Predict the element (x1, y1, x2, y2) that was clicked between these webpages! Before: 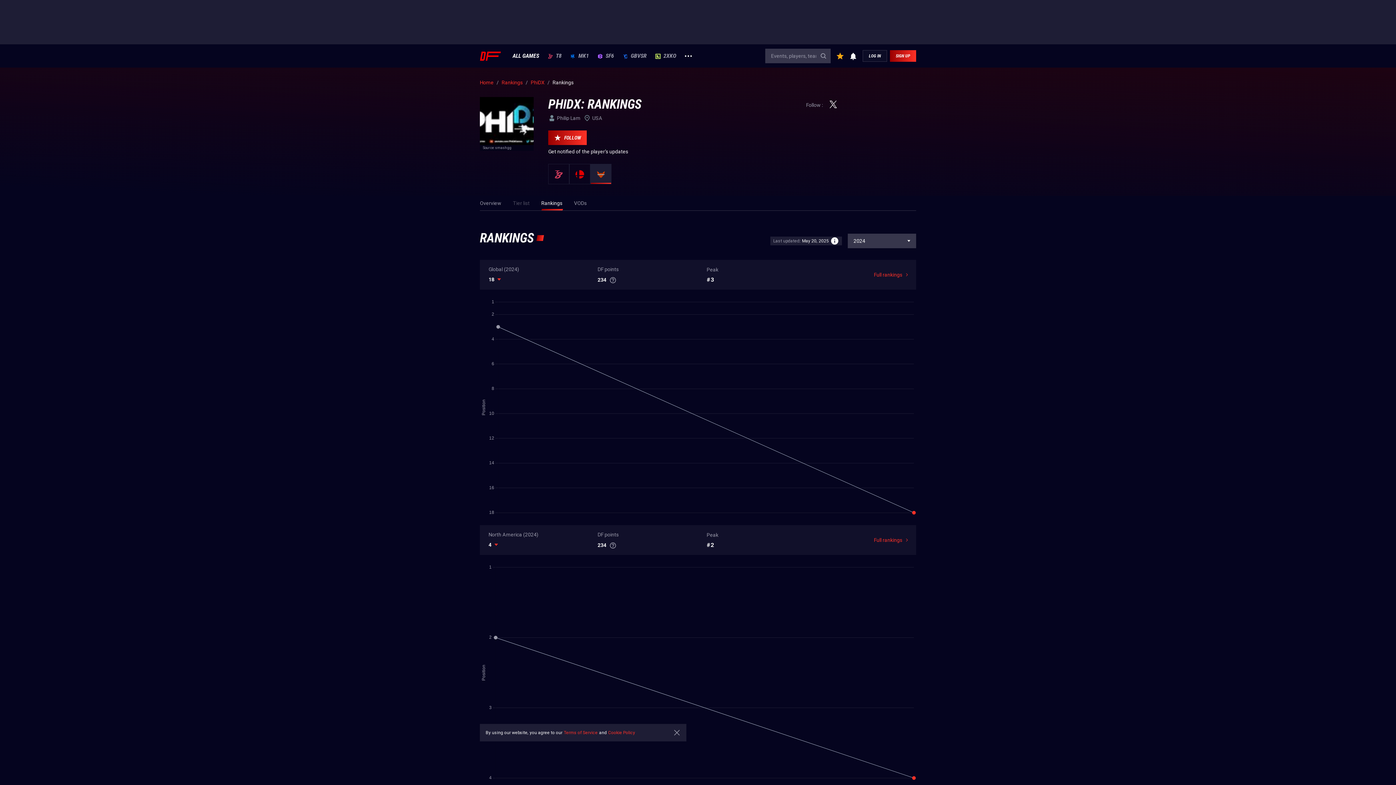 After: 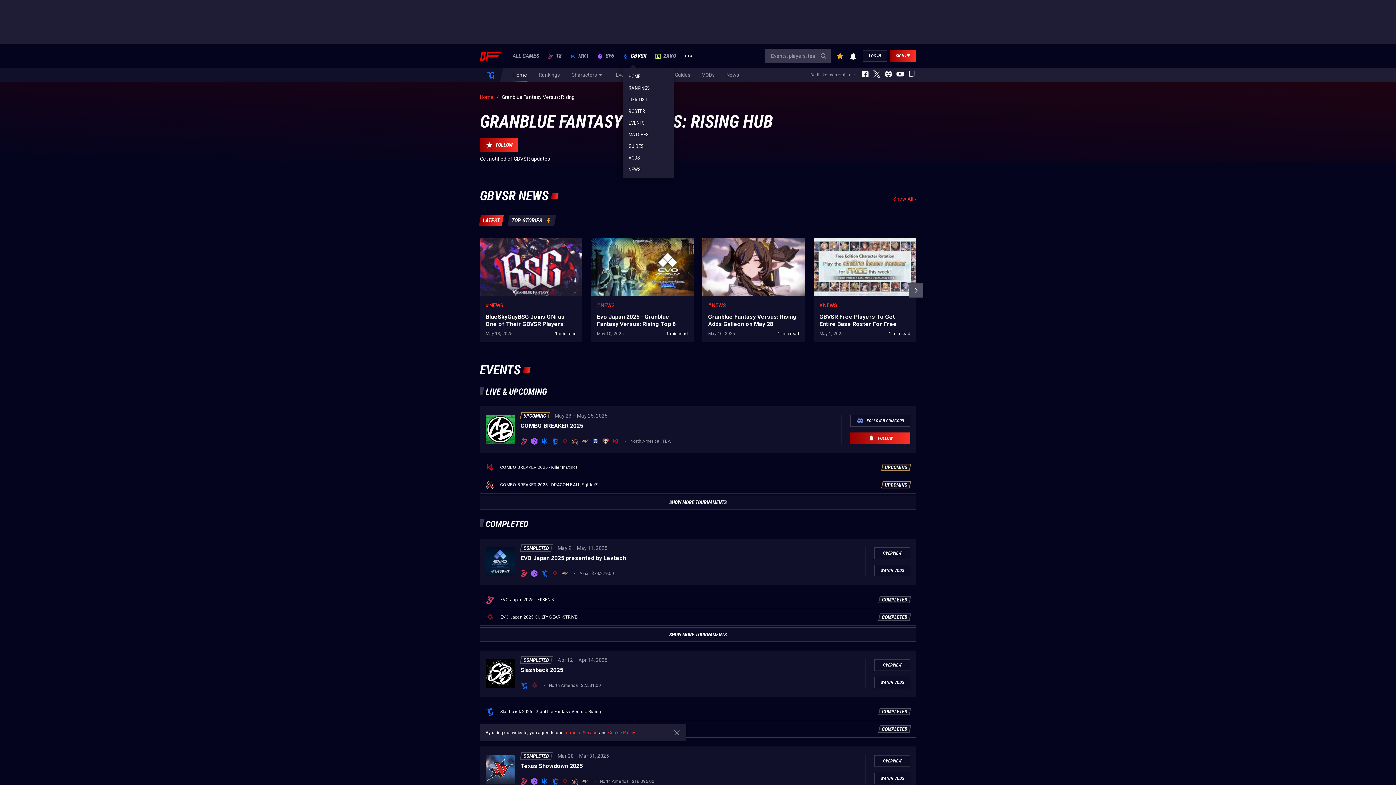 Action: bbox: (622, 53, 646, 58) label: GBVSR